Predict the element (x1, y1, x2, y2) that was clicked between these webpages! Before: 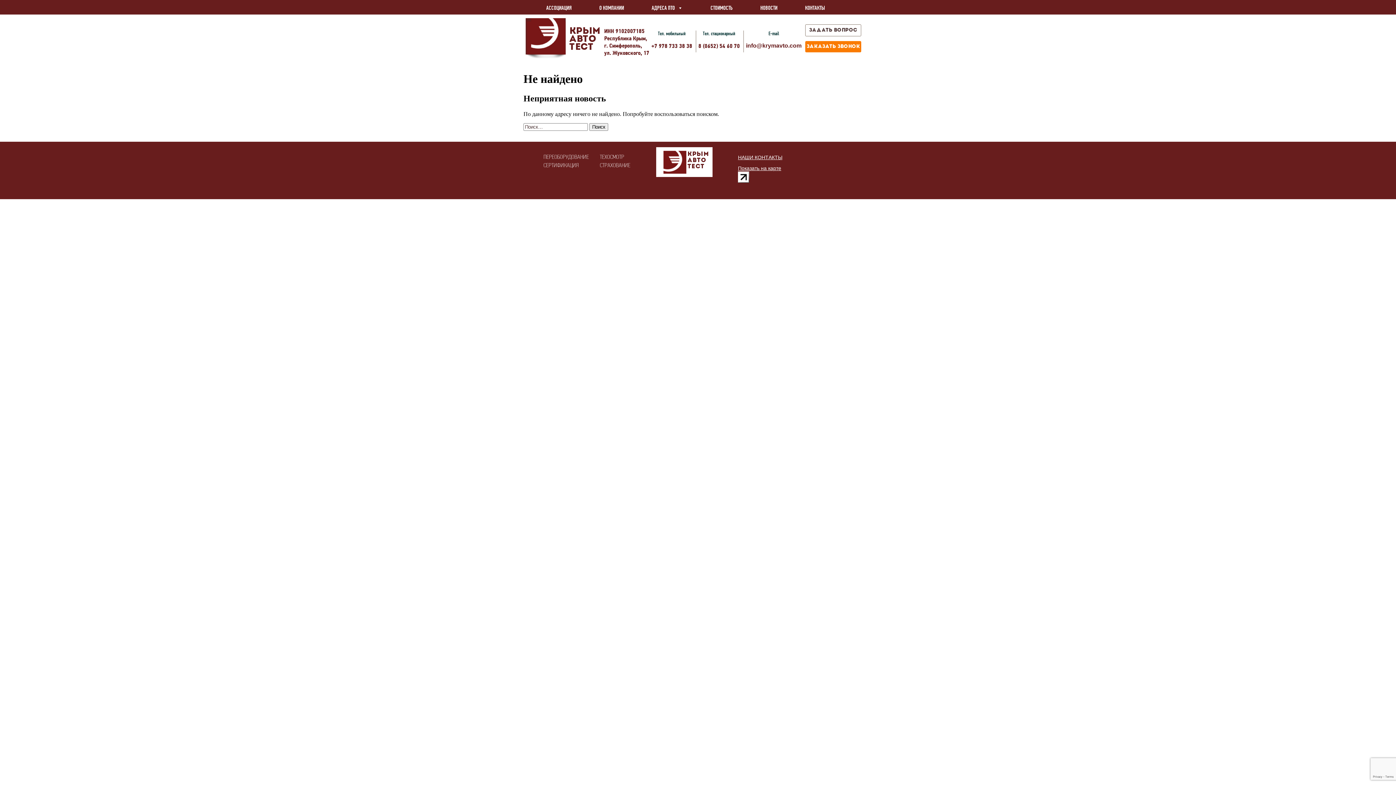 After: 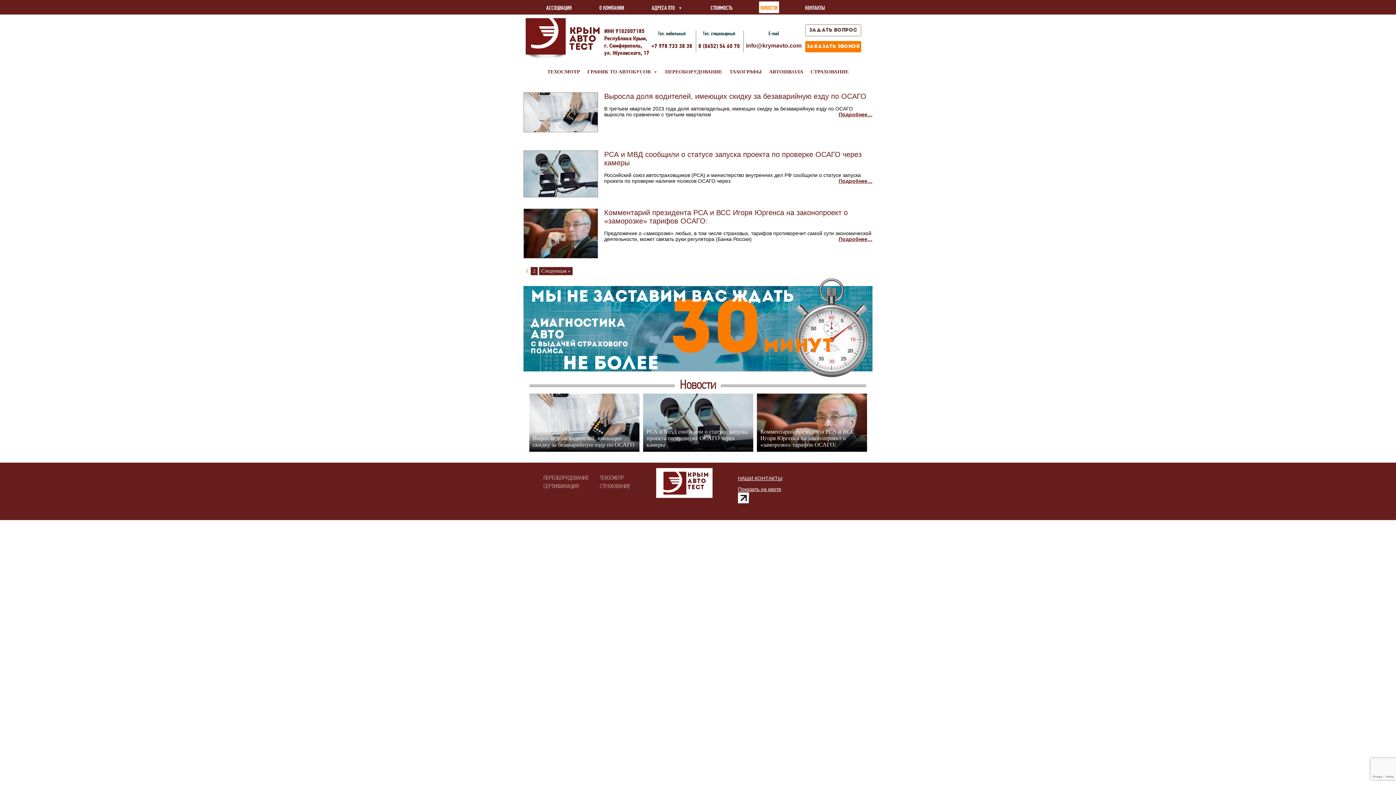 Action: label: НОВОСТИ bbox: (759, 1, 779, 13)